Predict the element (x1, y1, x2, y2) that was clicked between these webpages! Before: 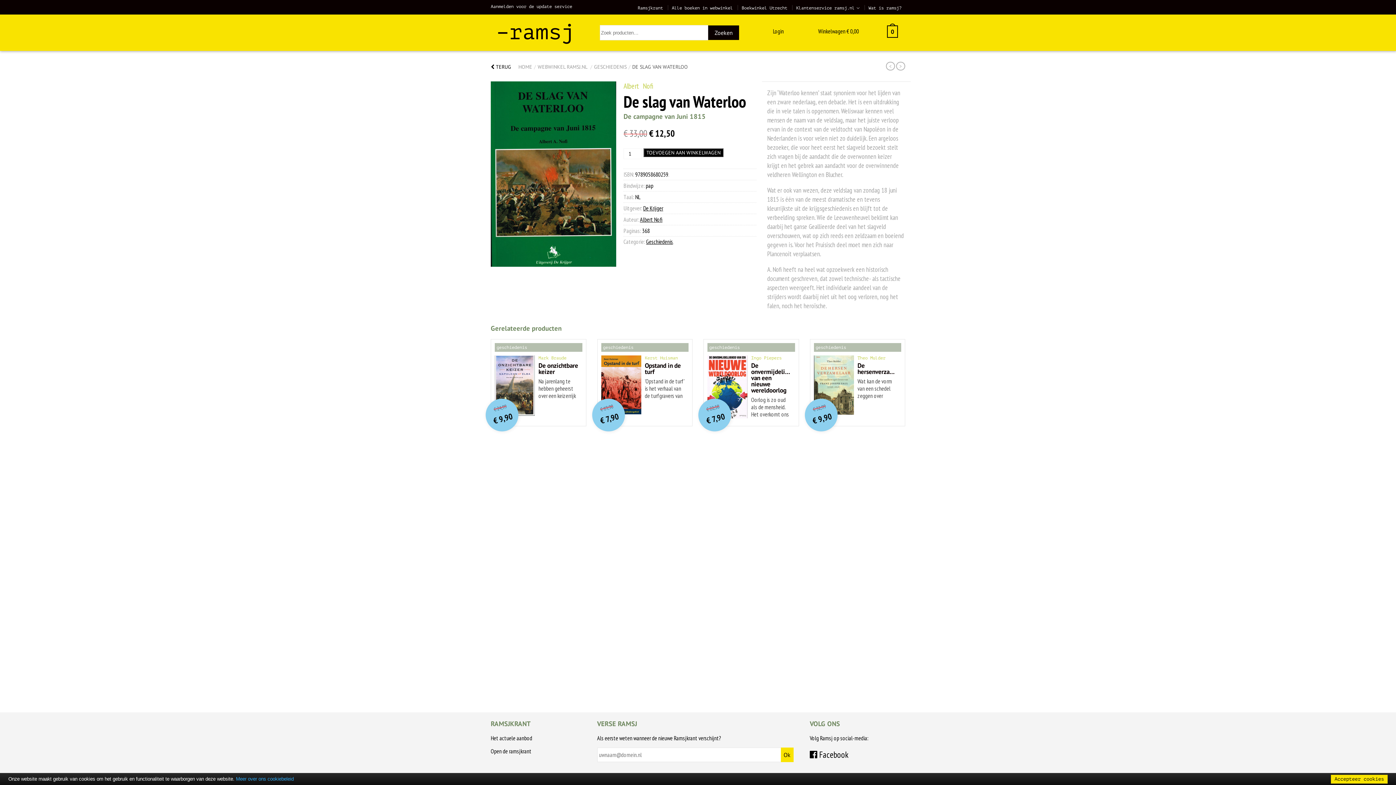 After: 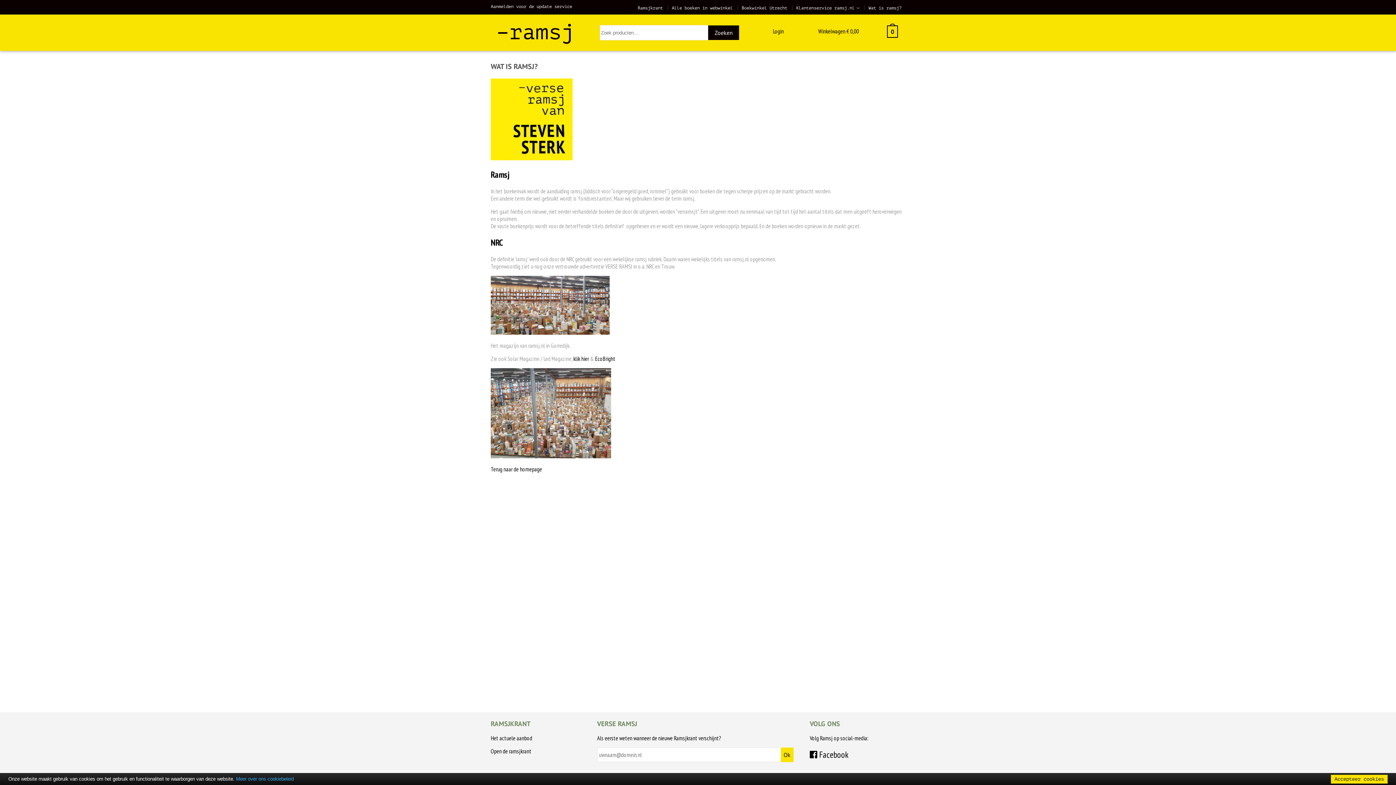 Action: bbox: (868, 5, 901, 10) label: Wat is ramsj?